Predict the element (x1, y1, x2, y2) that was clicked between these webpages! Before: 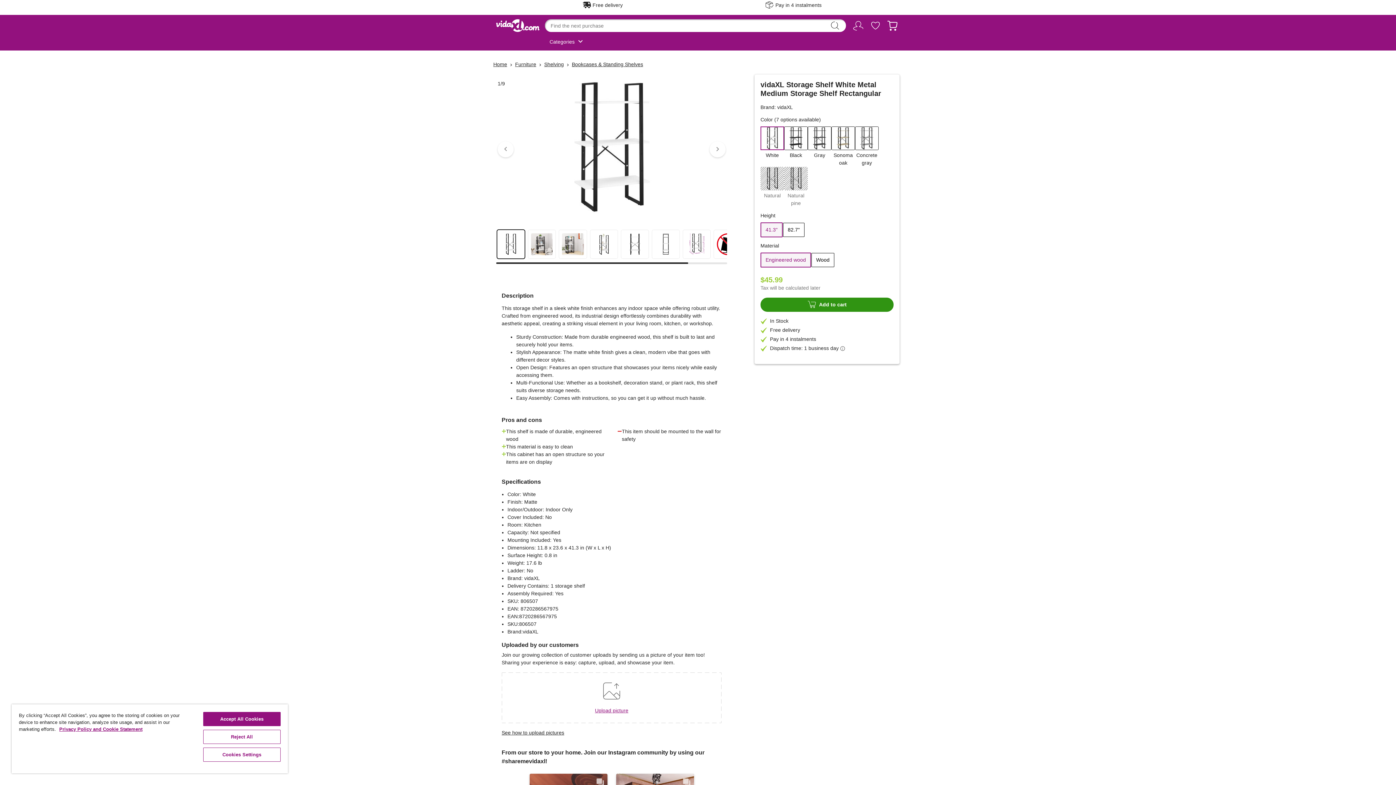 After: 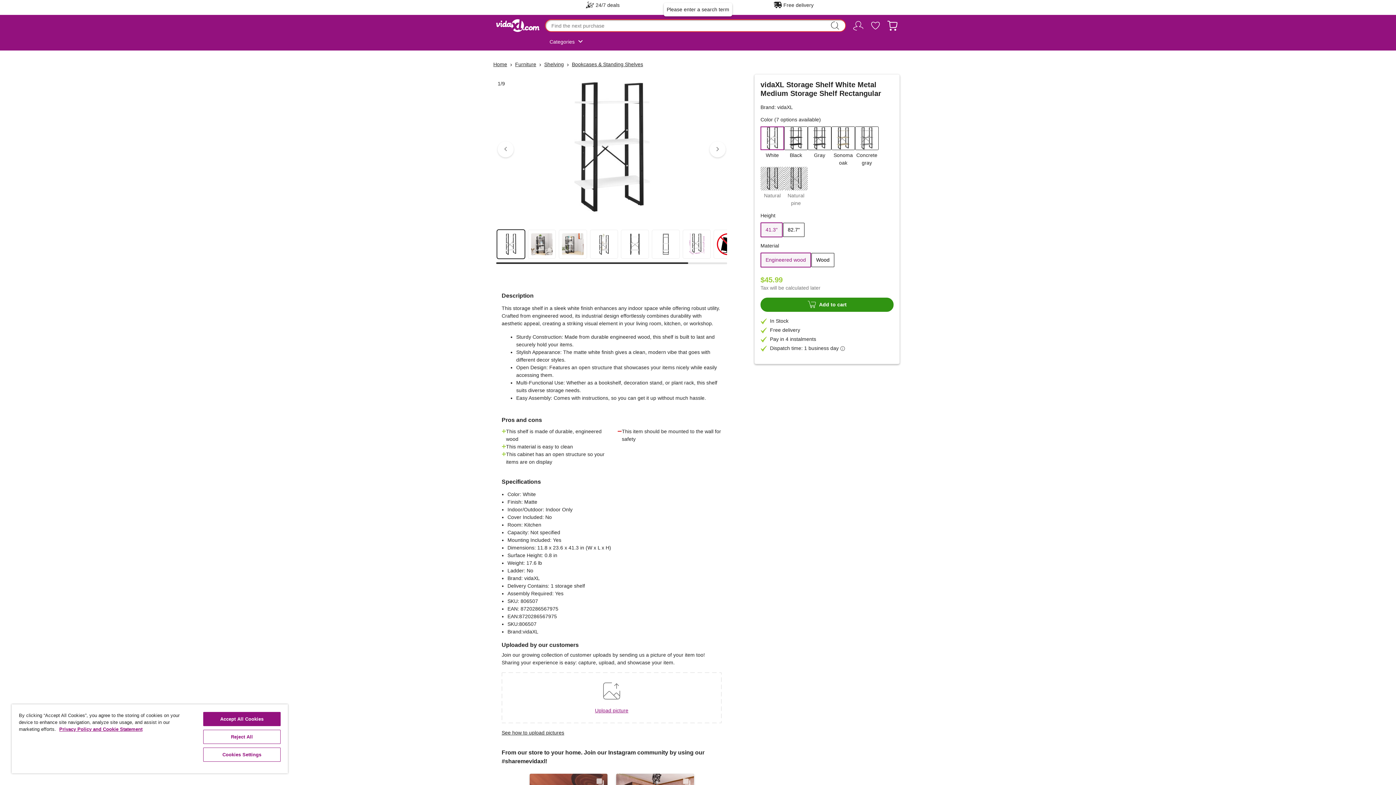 Action: bbox: (828, 19, 841, 32) label: Submit search keywords